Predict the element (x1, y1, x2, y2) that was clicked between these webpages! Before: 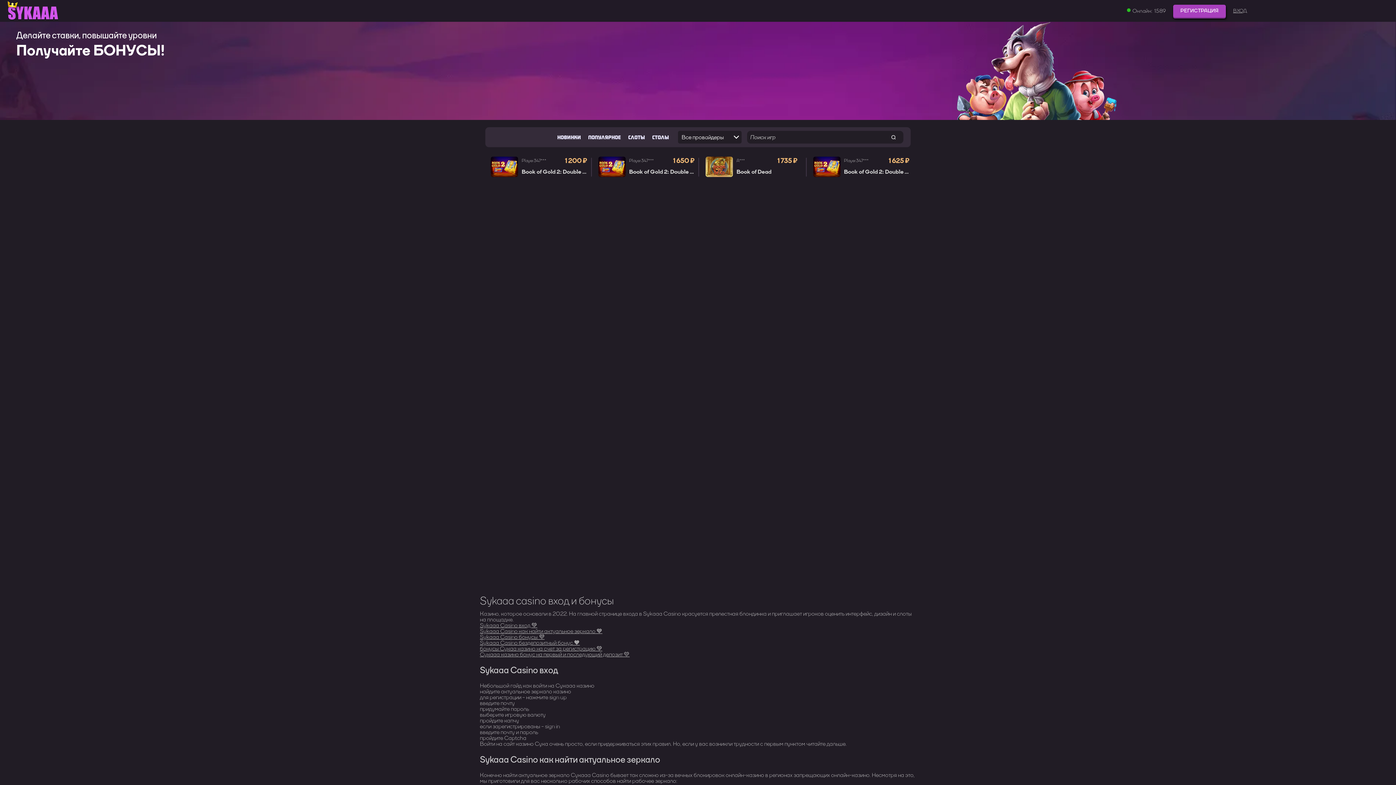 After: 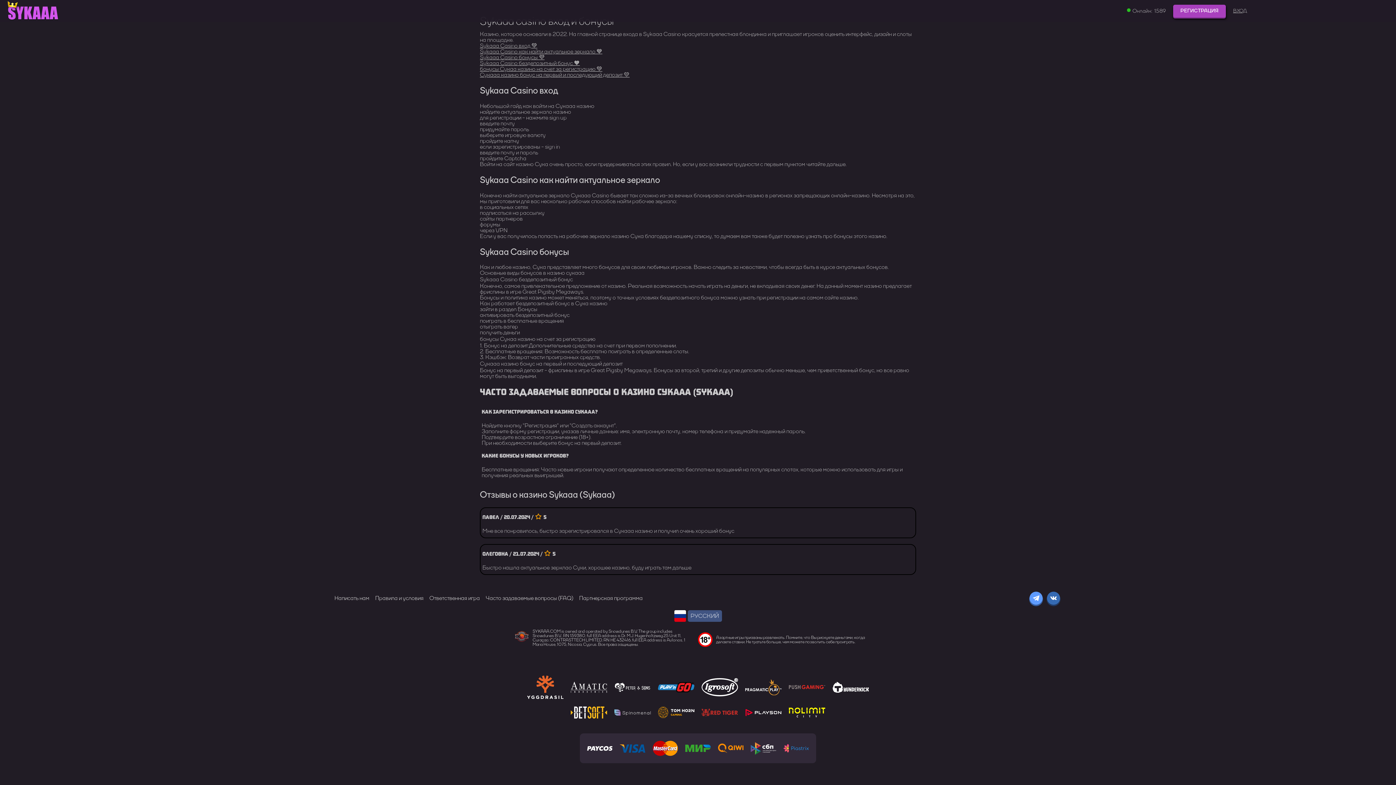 Action: label: Сукааа казино бонус на первый и последующий депозит 💛 bbox: (480, 650, 629, 658)